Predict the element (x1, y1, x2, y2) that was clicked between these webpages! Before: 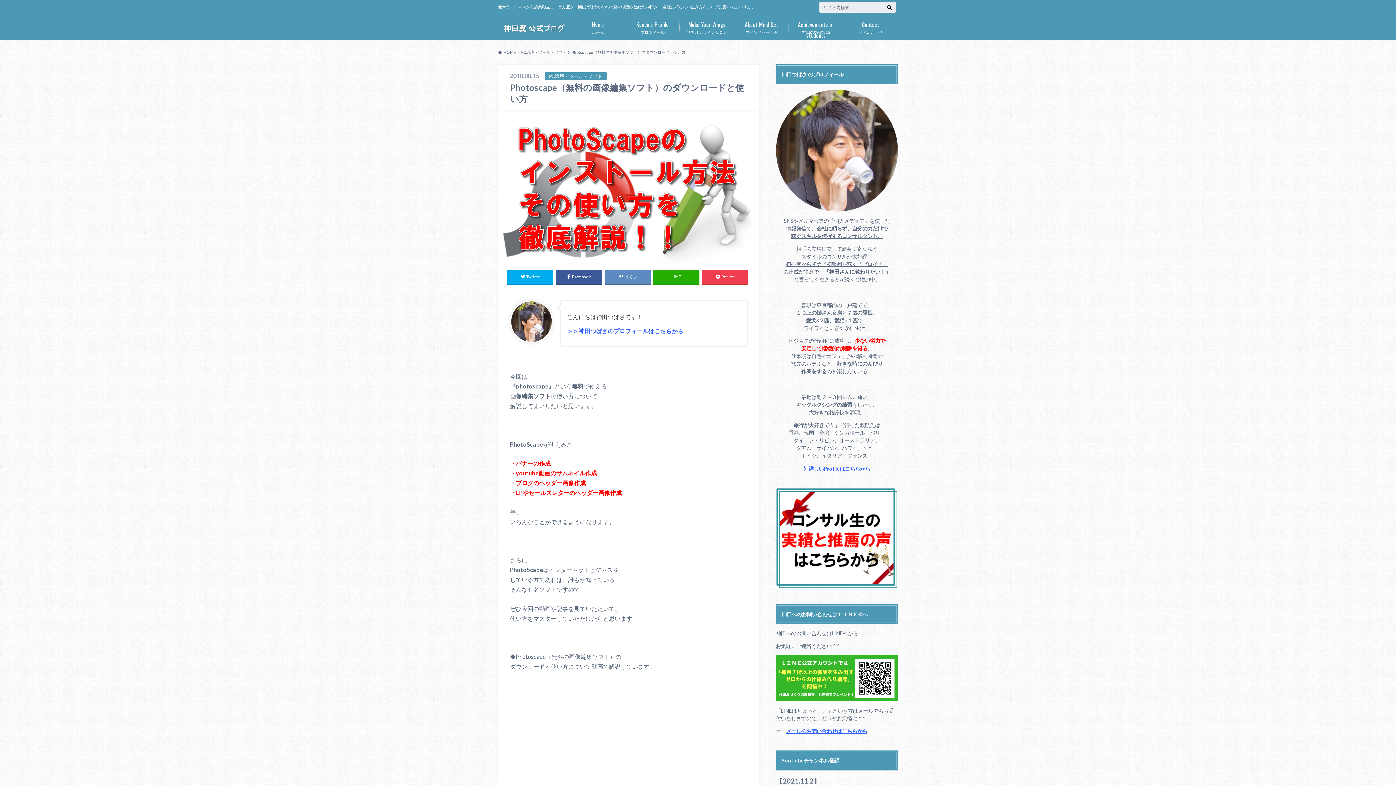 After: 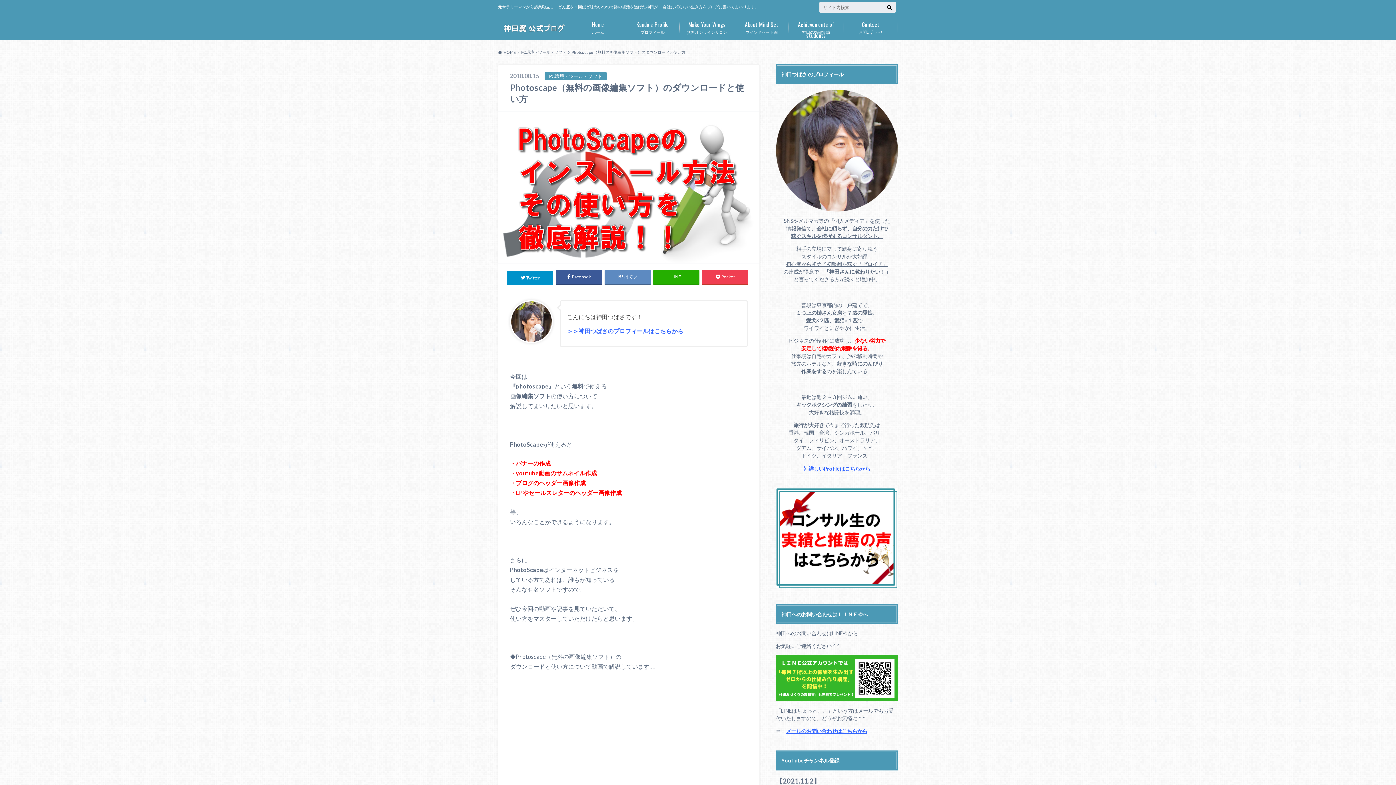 Action: label: Twitter bbox: (507, 269, 553, 284)